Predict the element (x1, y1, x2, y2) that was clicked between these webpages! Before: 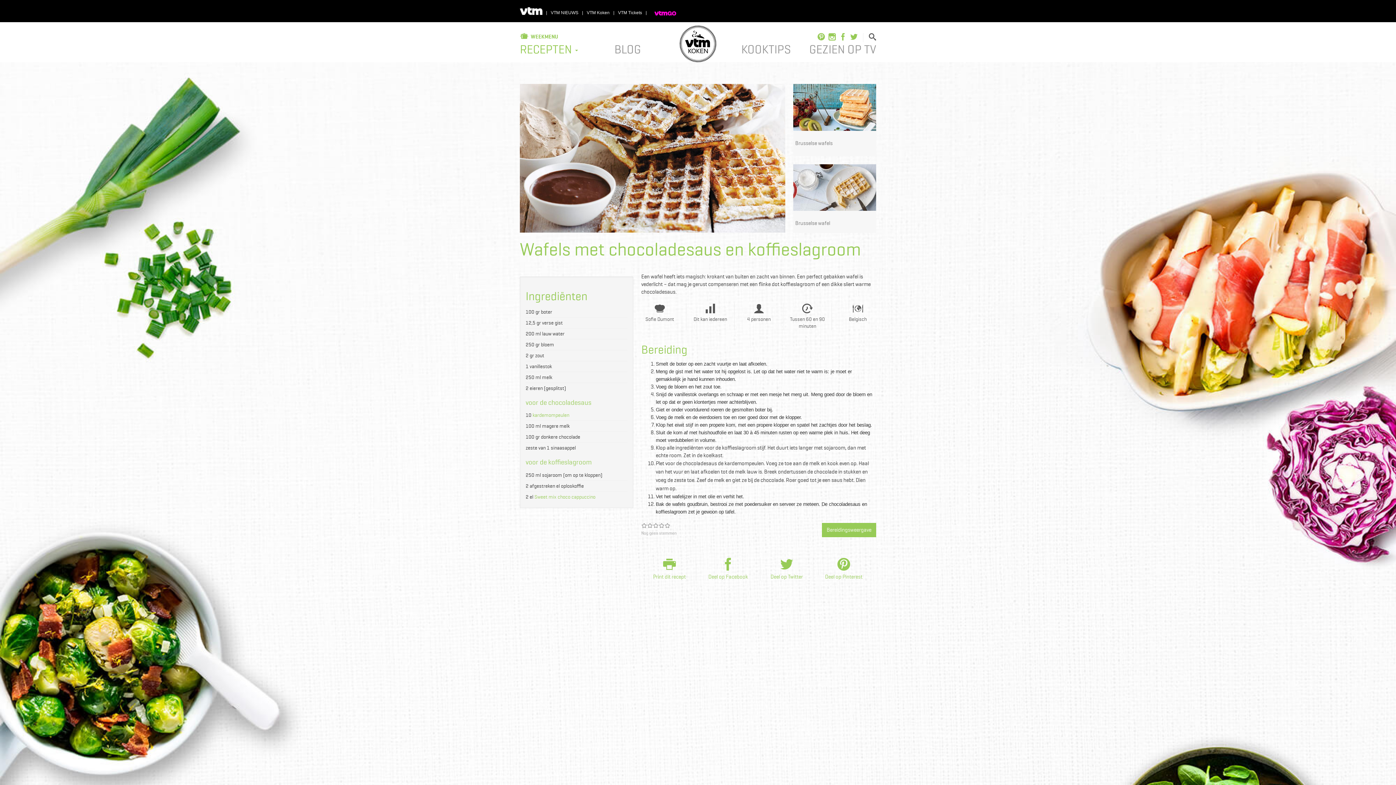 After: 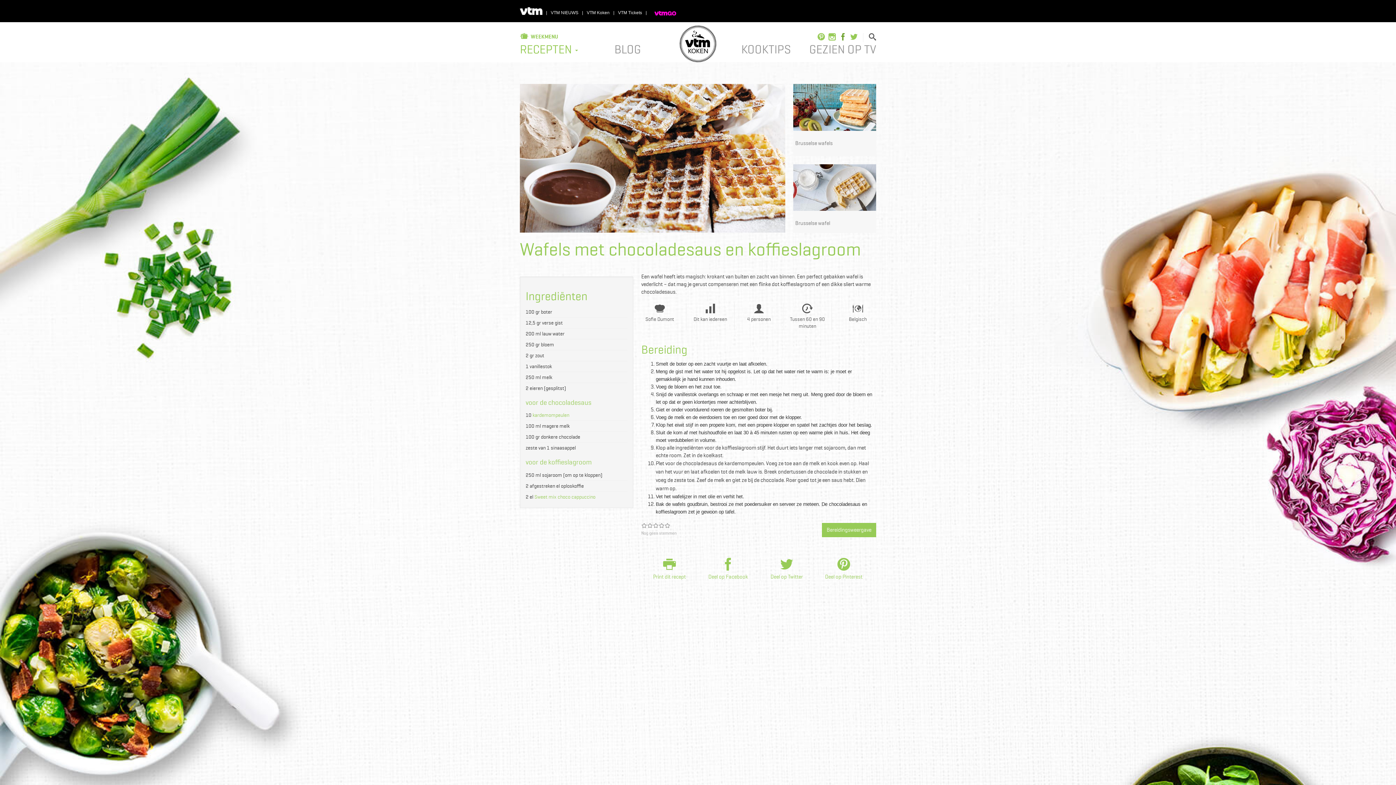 Action: bbox: (839, 34, 846, 41)